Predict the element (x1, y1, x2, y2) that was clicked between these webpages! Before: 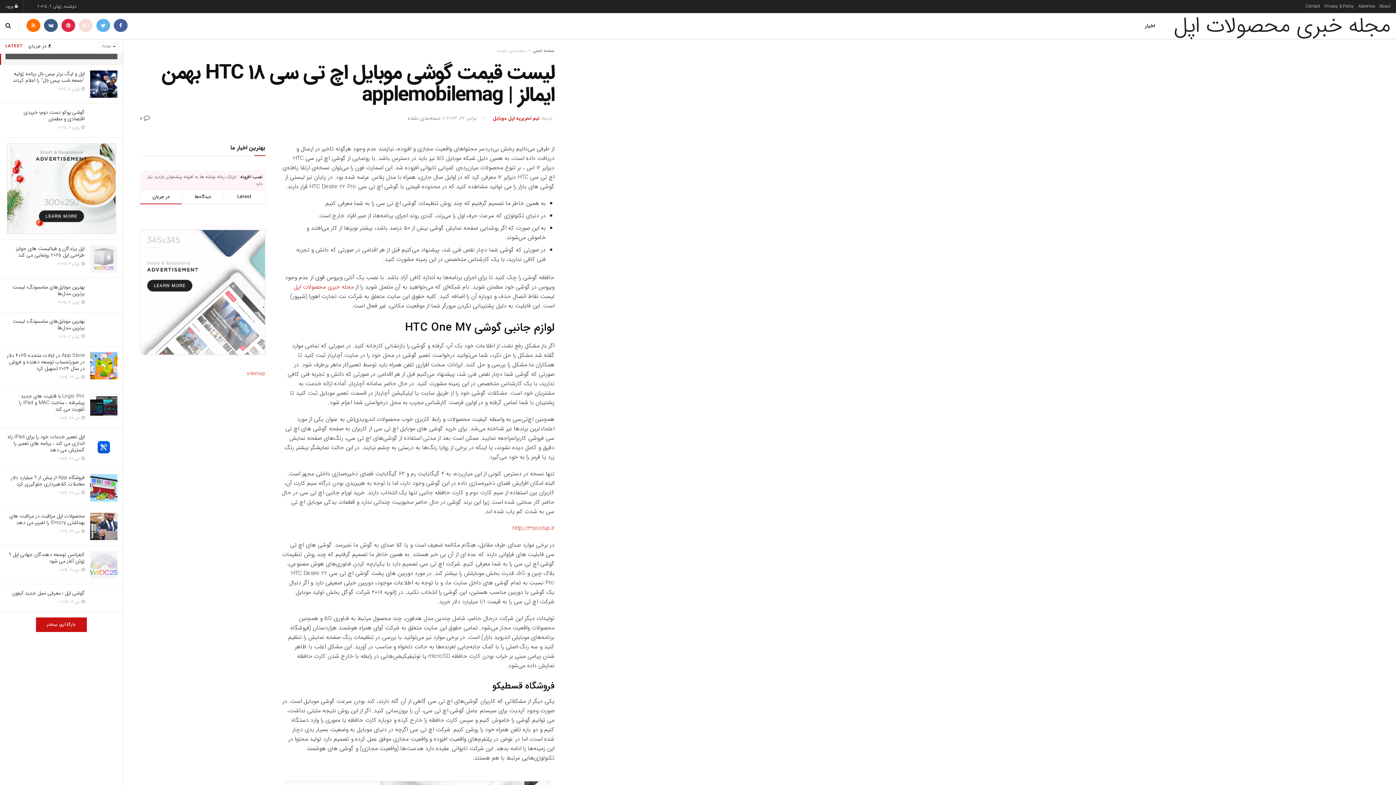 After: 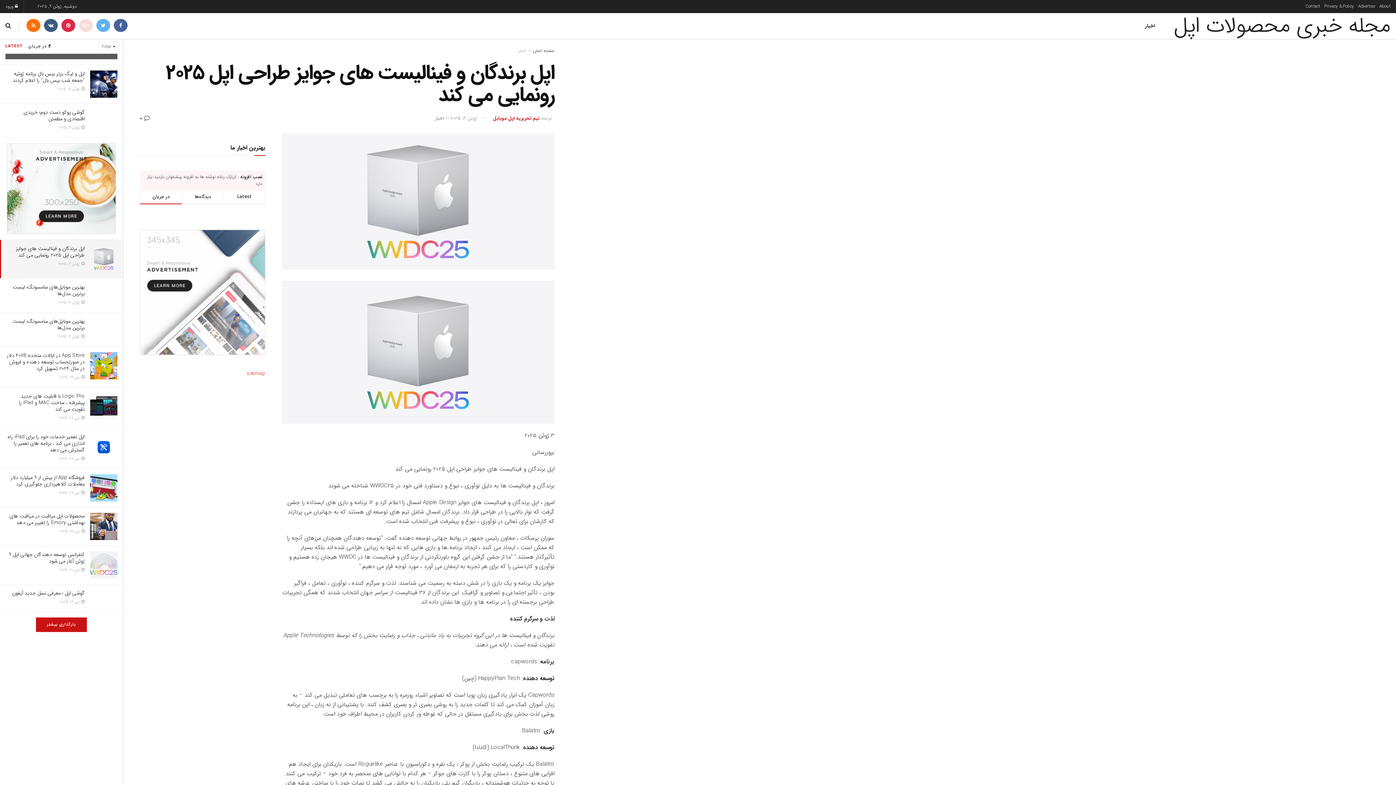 Action: bbox: (90, 245, 117, 272)